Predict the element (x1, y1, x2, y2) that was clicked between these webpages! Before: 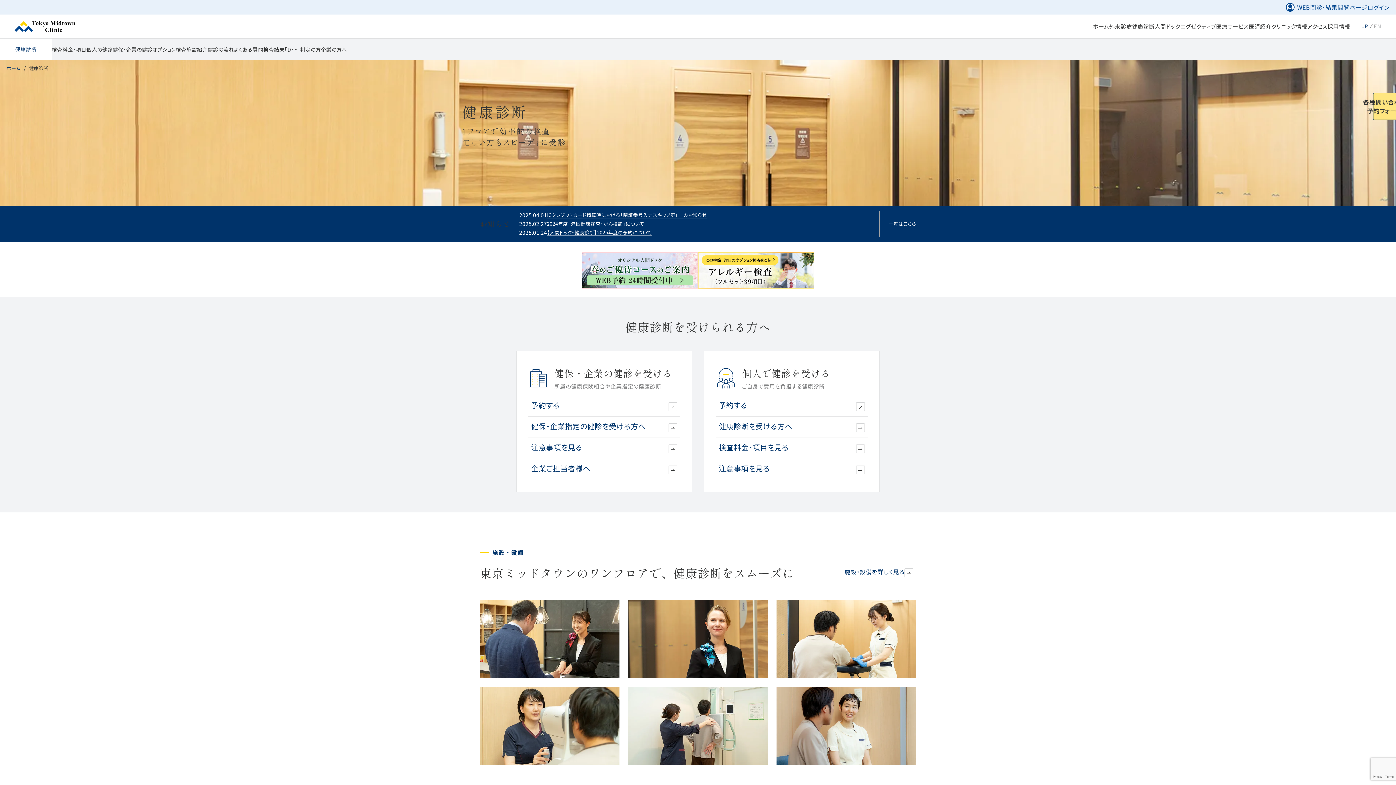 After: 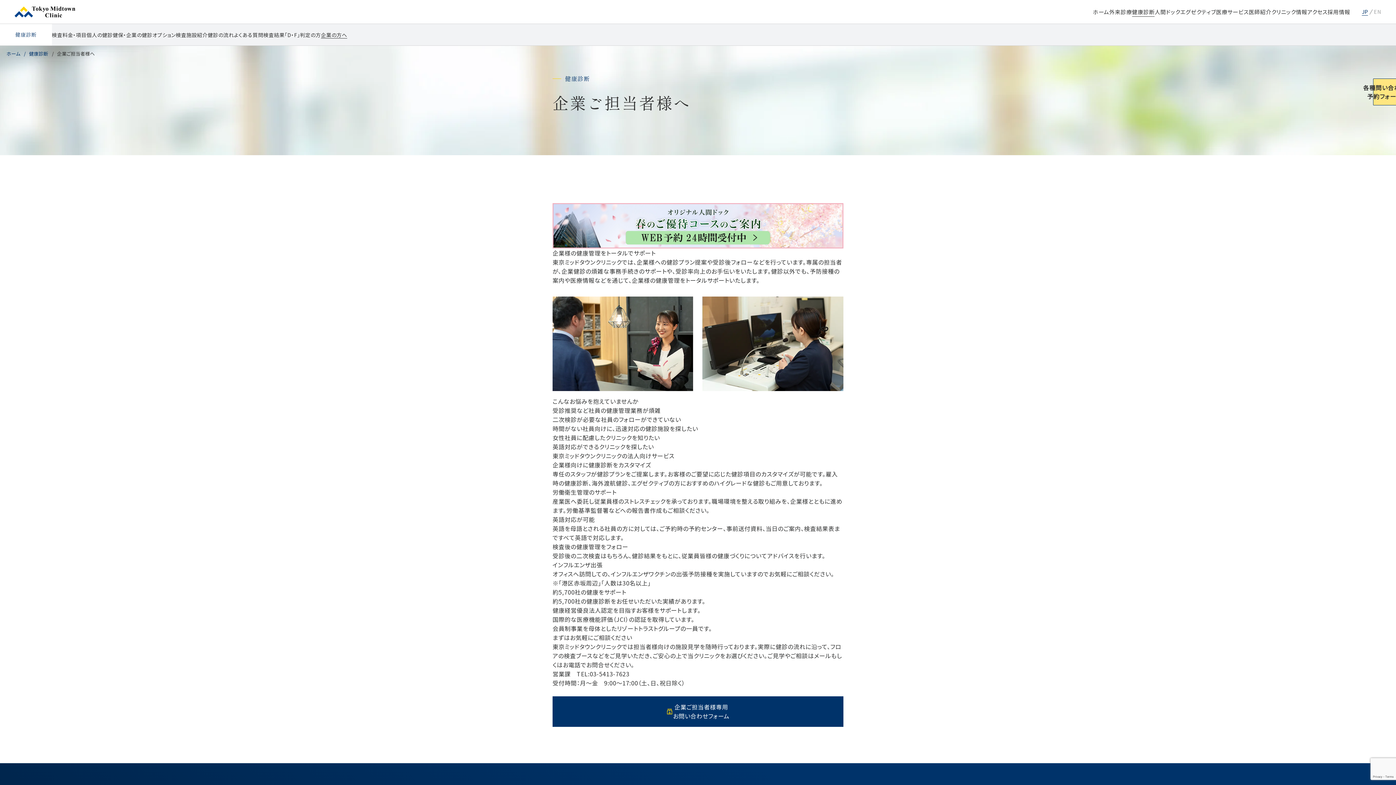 Action: label: 企業ご担当者様へ bbox: (528, 465, 680, 480)